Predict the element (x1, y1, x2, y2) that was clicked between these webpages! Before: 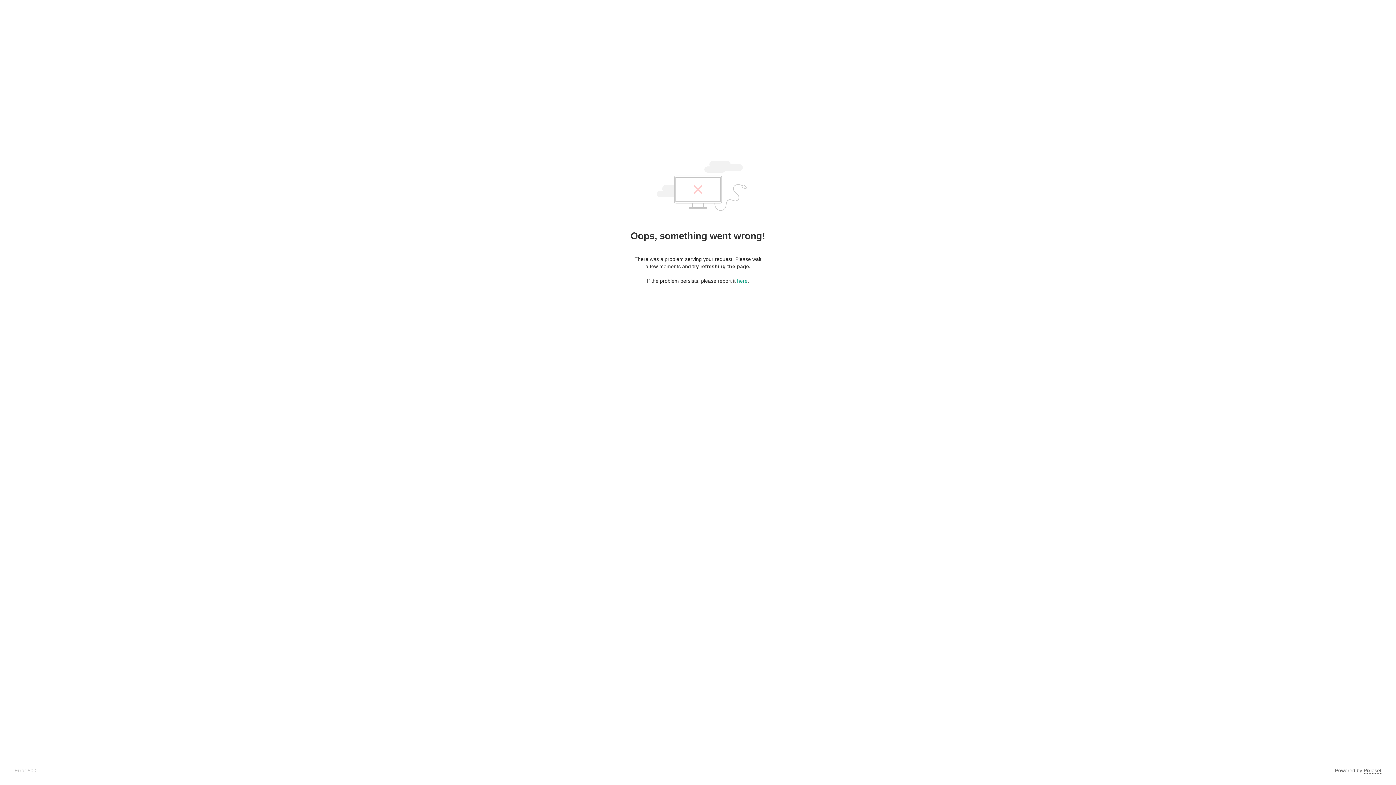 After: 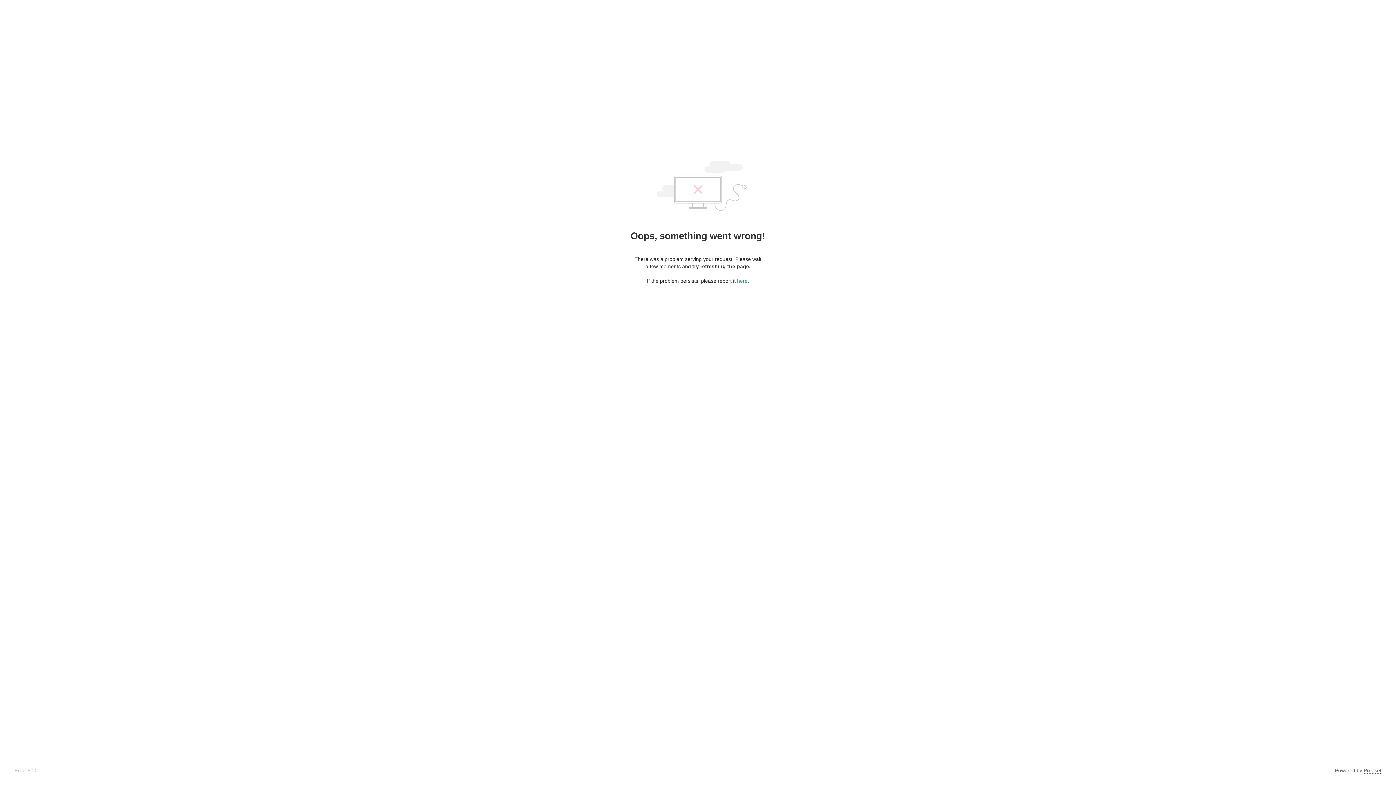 Action: label: Pixieset bbox: (1364, 768, 1381, 774)